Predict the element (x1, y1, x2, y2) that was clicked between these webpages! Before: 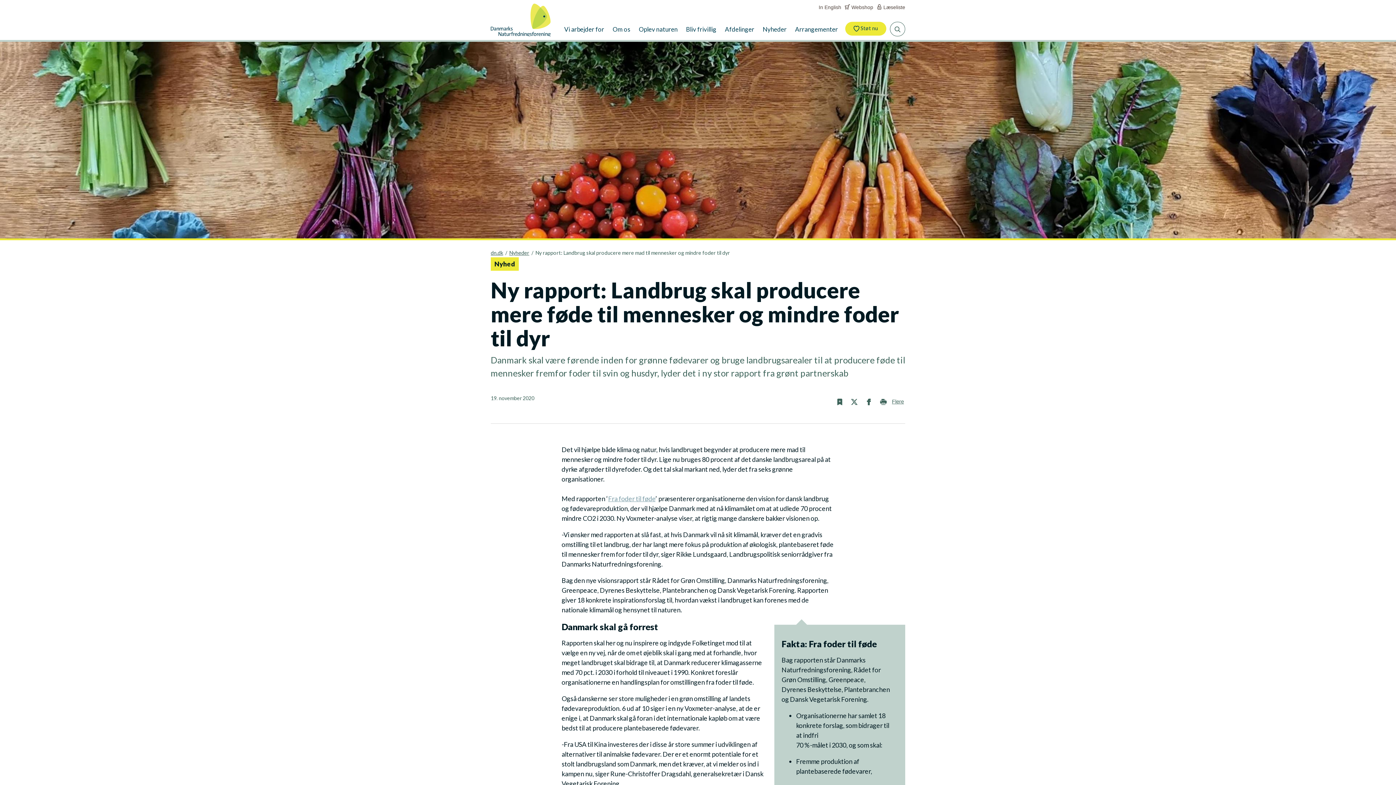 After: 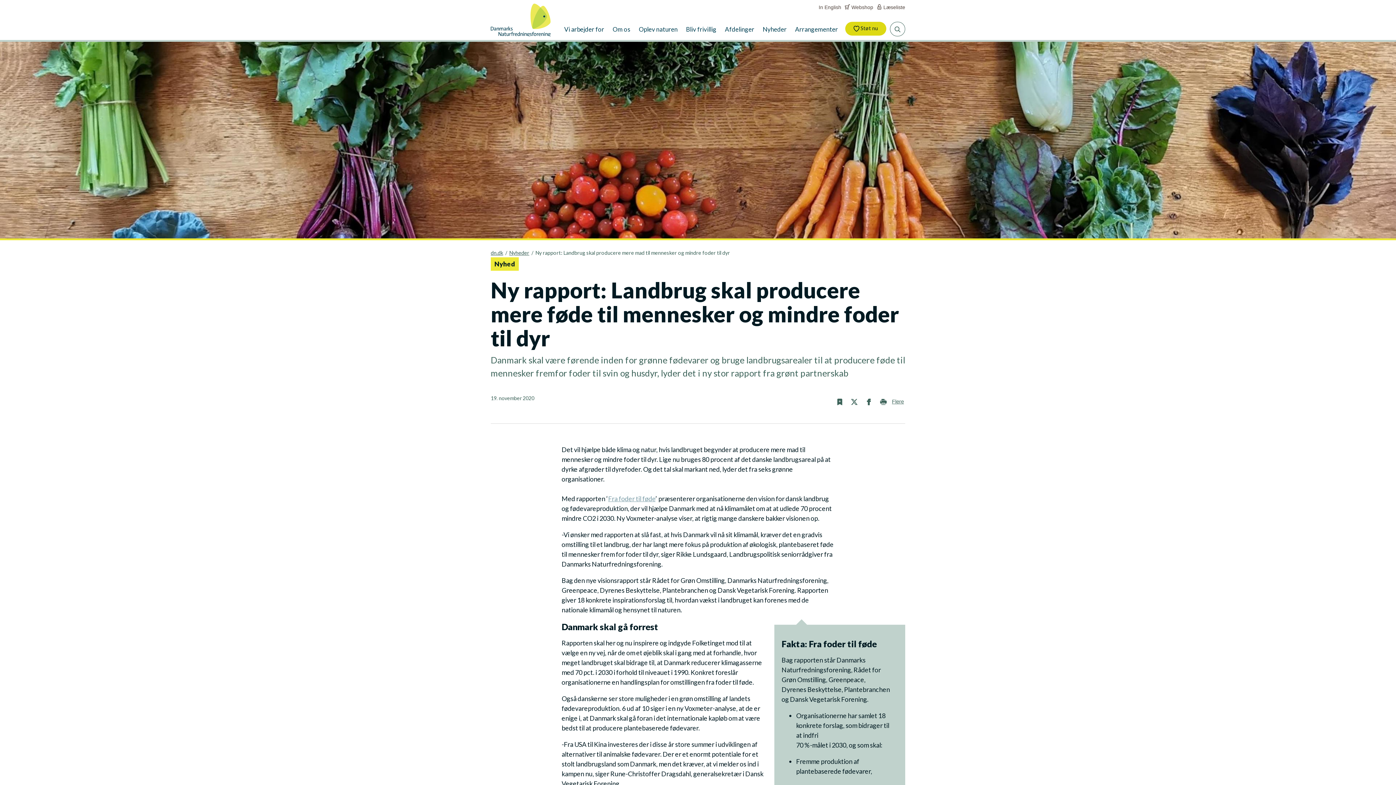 Action: label:  Støt nu bbox: (845, 21, 886, 35)